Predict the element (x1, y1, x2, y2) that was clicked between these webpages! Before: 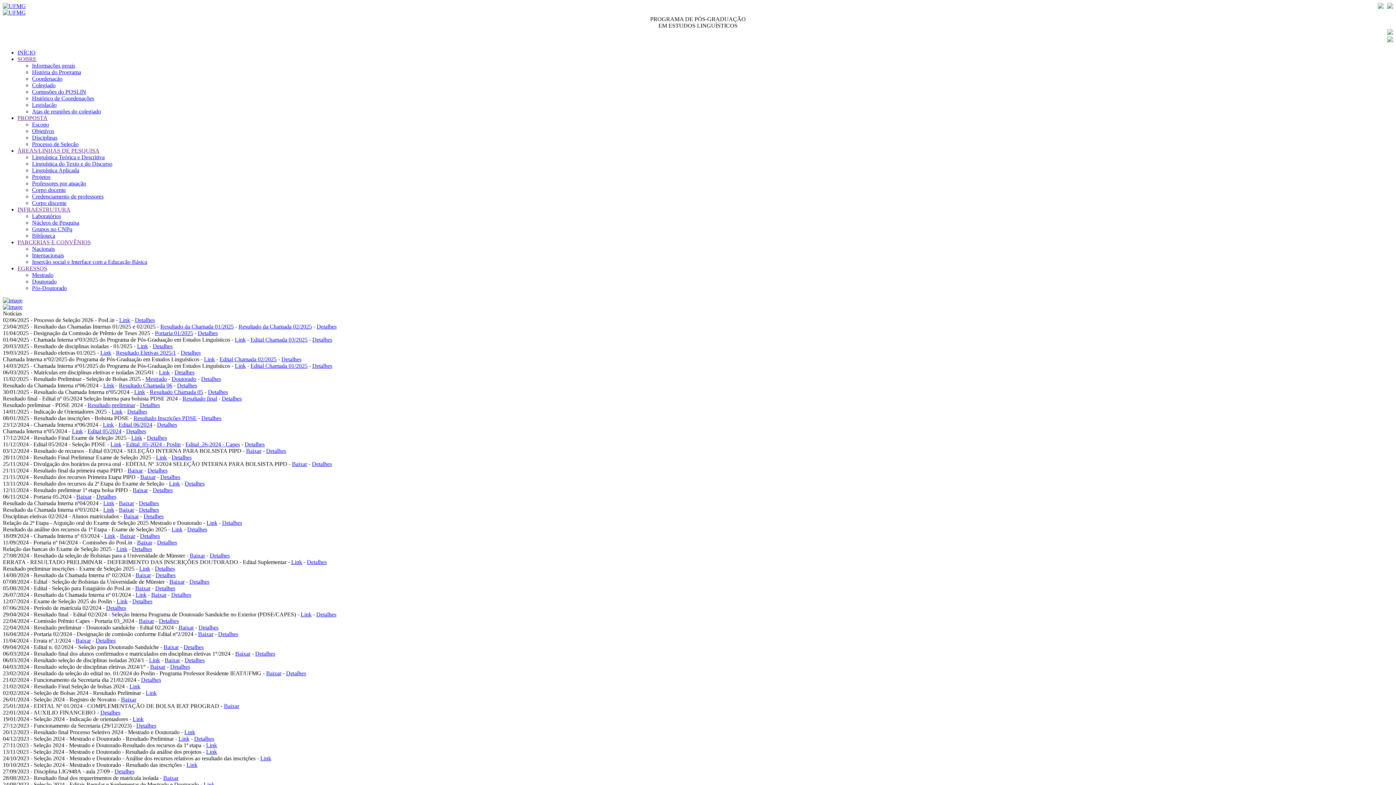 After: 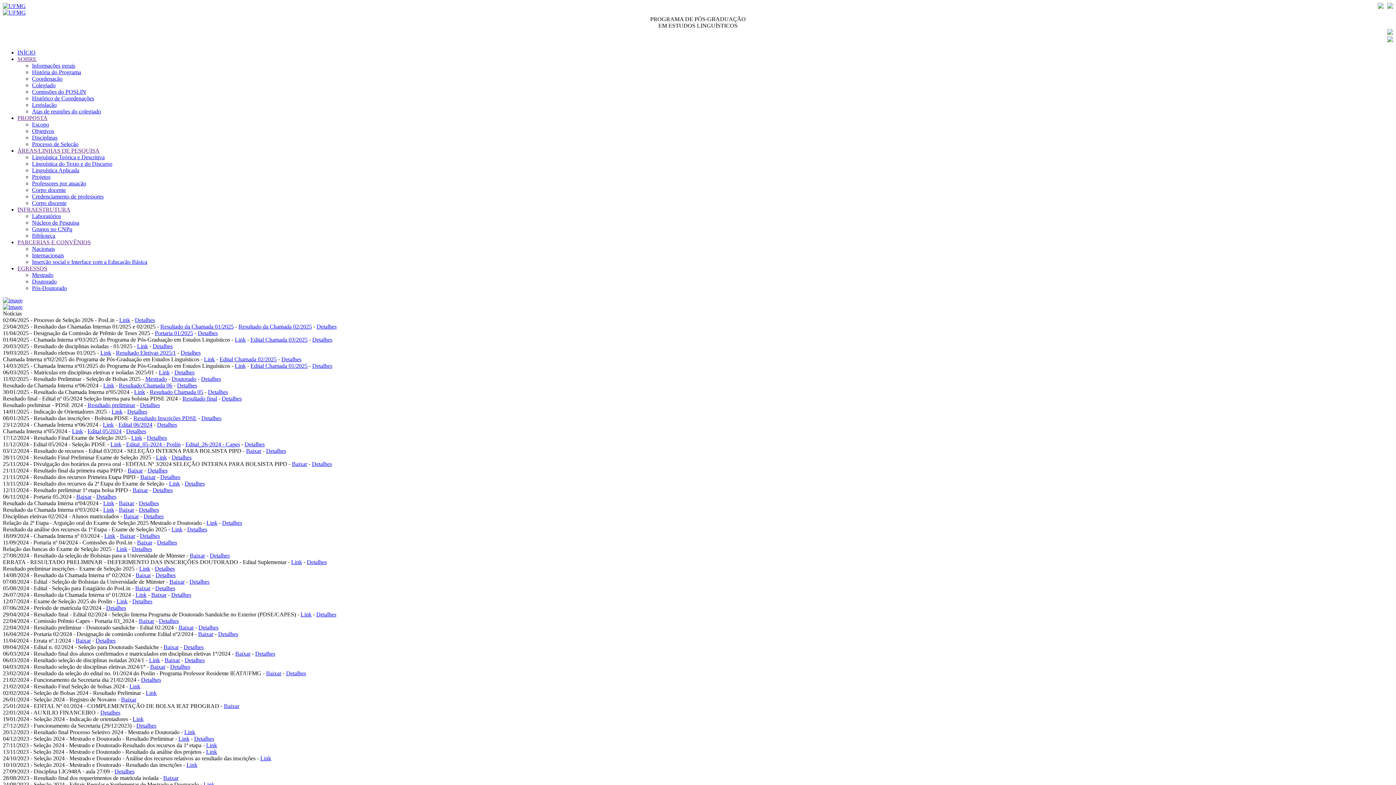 Action: label: Detalhes bbox: (244, 441, 264, 447)